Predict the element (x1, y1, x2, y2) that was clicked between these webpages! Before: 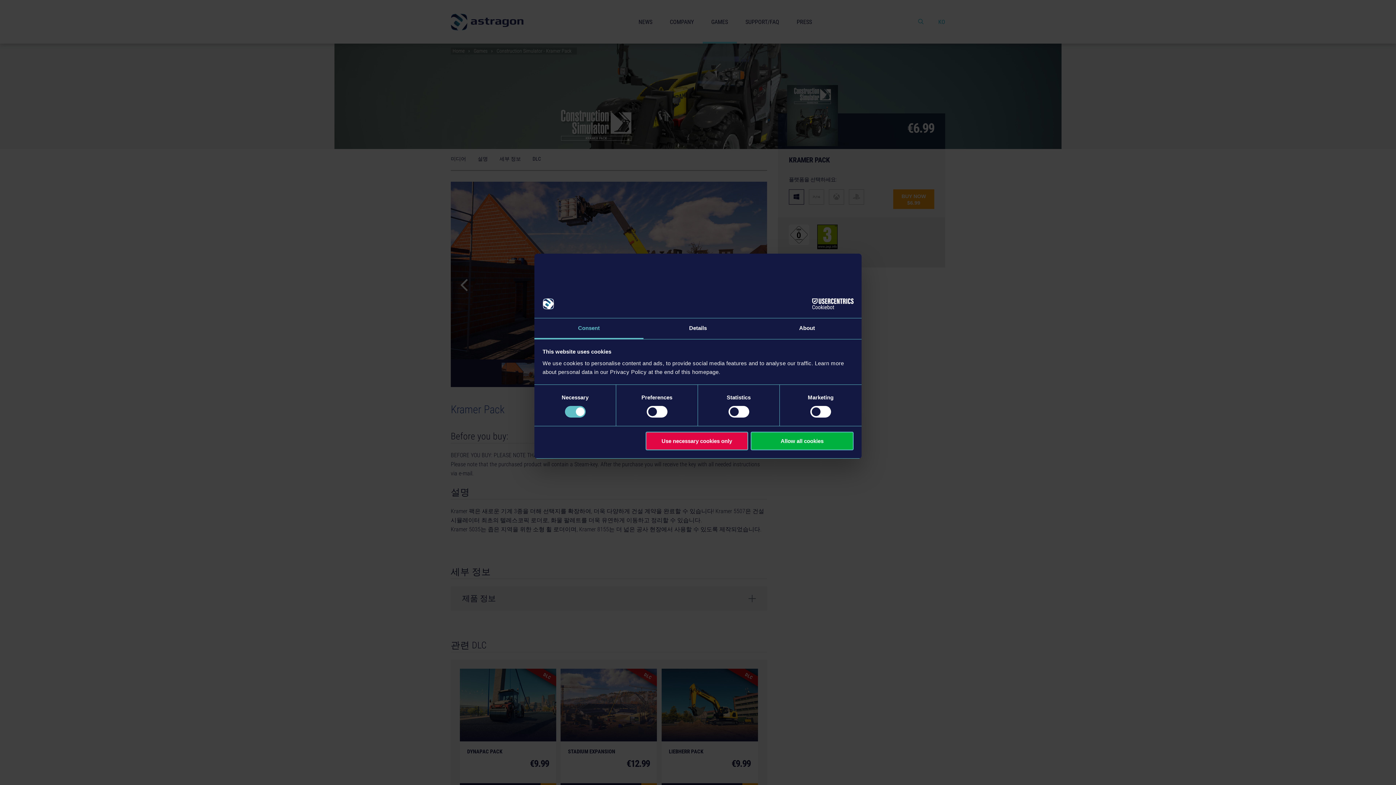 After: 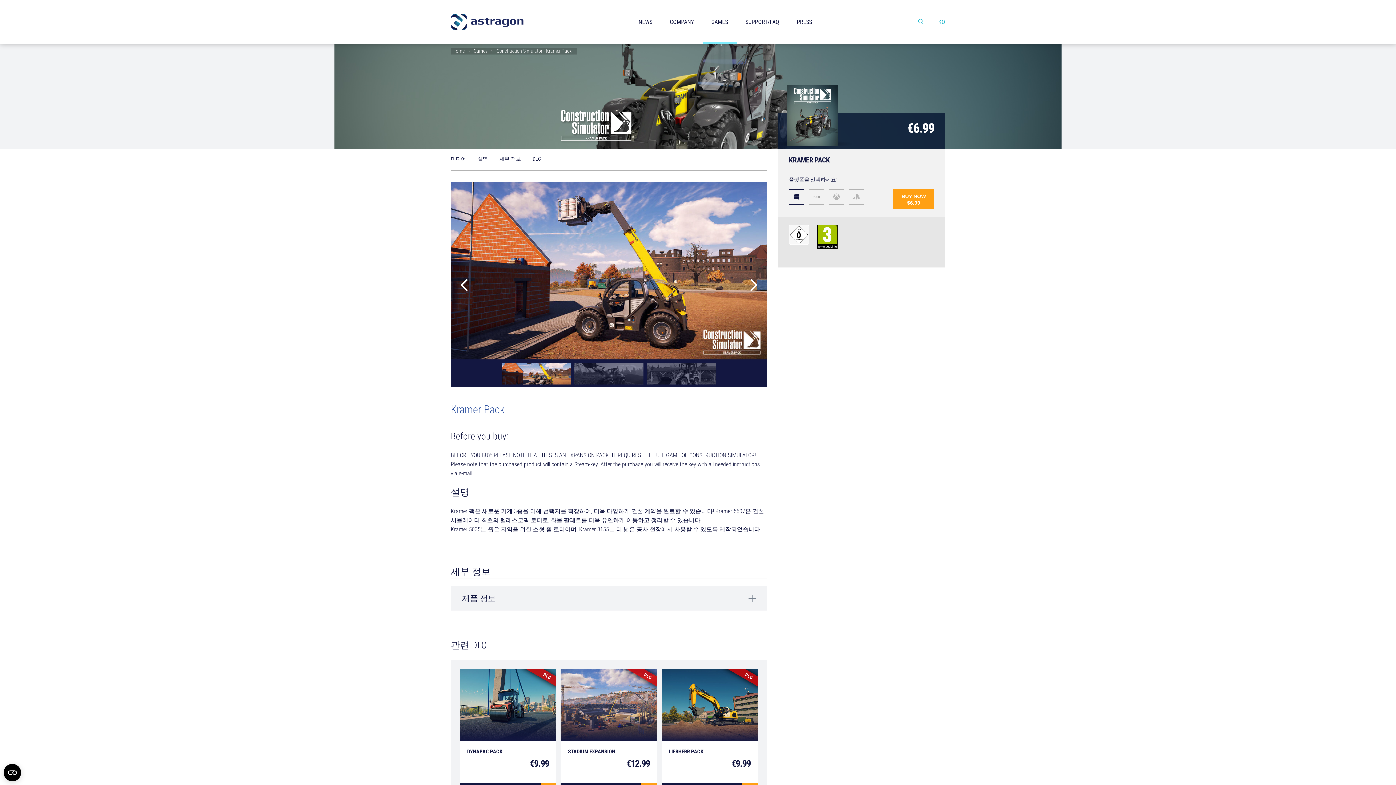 Action: label: Use necessary cookies only bbox: (645, 431, 748, 450)